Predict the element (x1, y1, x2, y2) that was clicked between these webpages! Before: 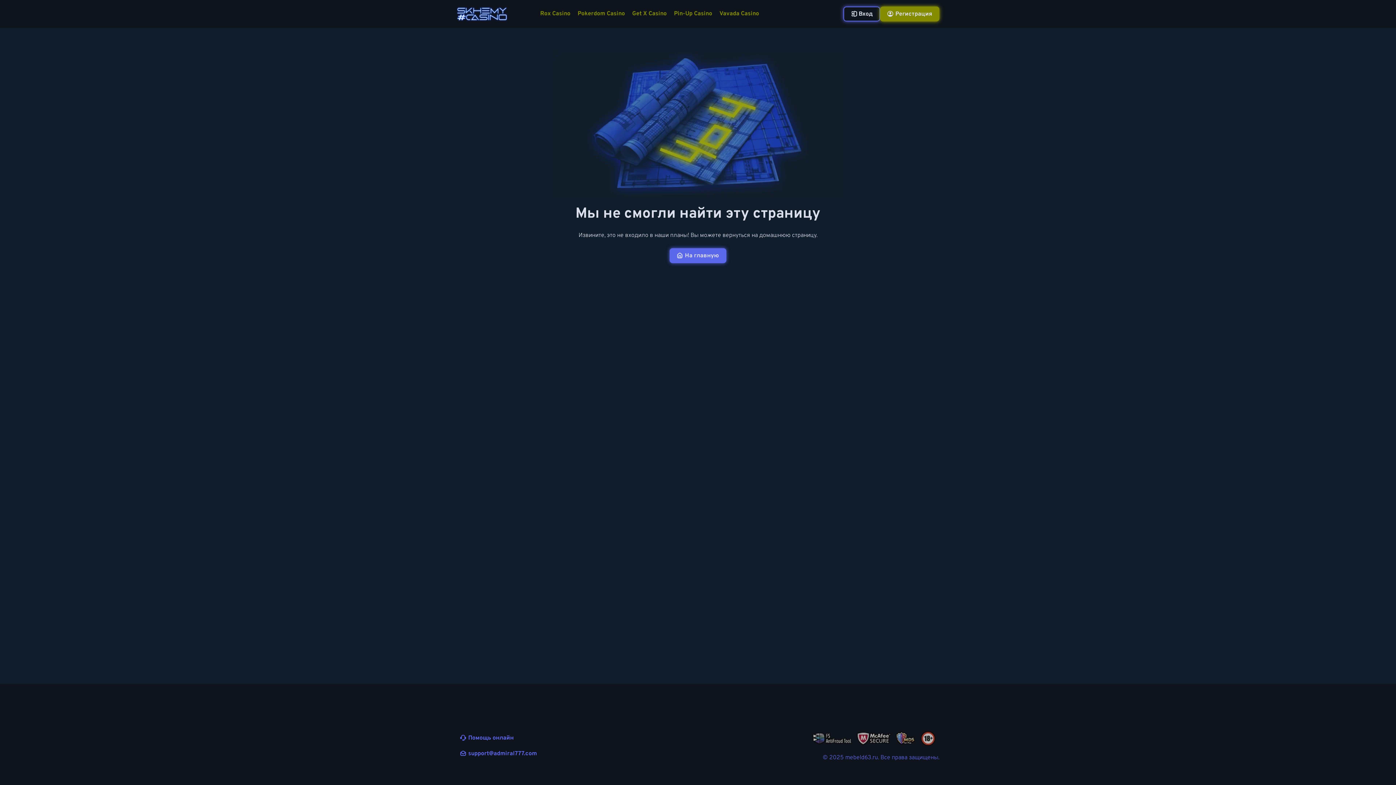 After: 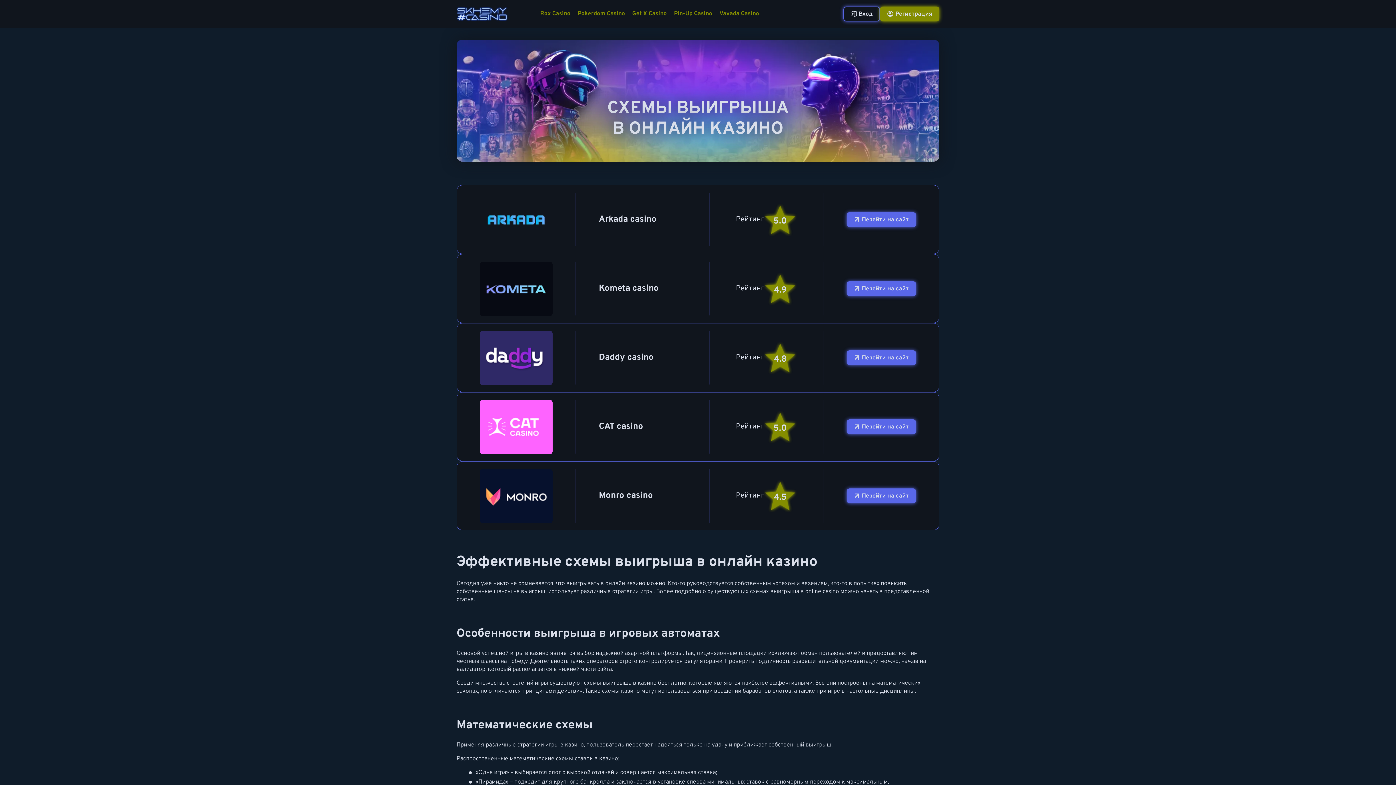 Action: label: На главную bbox: (669, 248, 726, 263)